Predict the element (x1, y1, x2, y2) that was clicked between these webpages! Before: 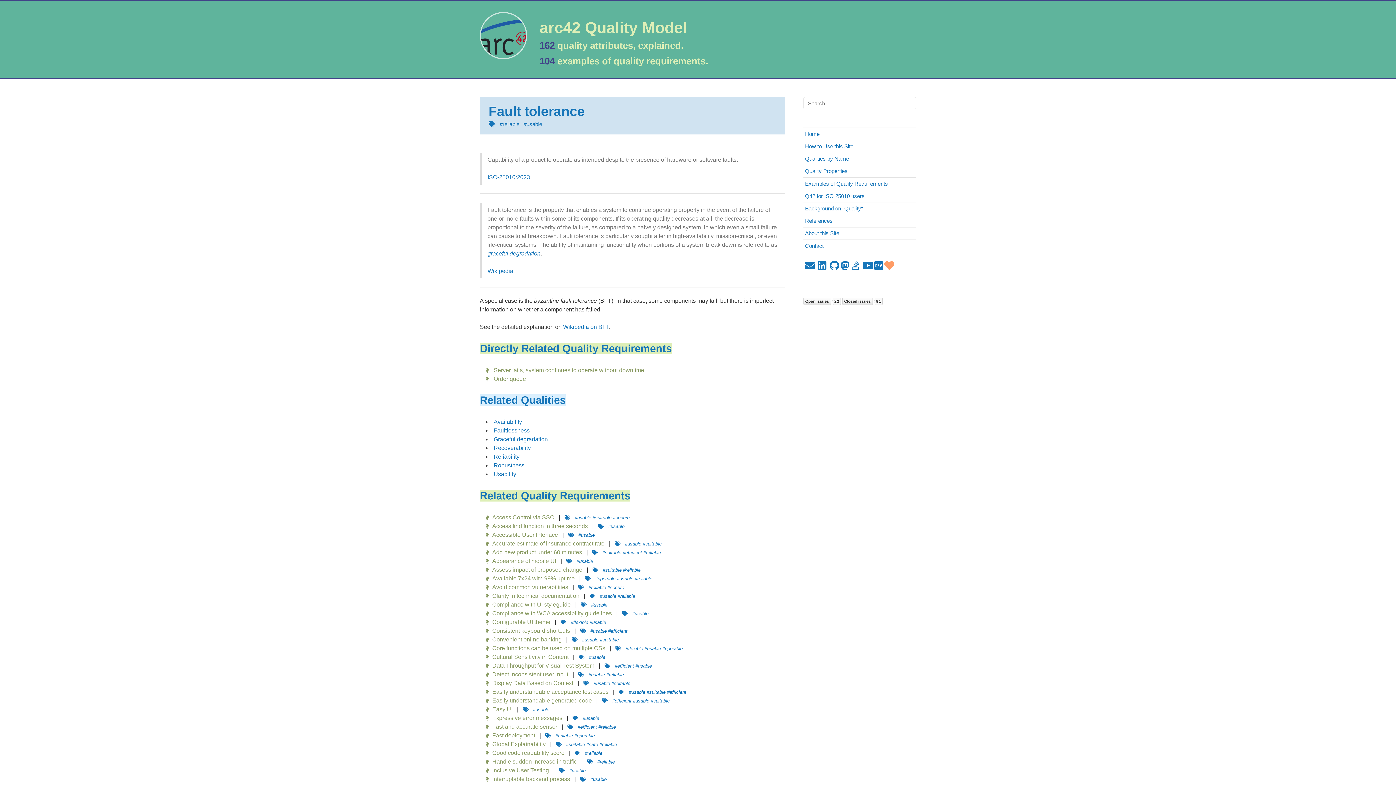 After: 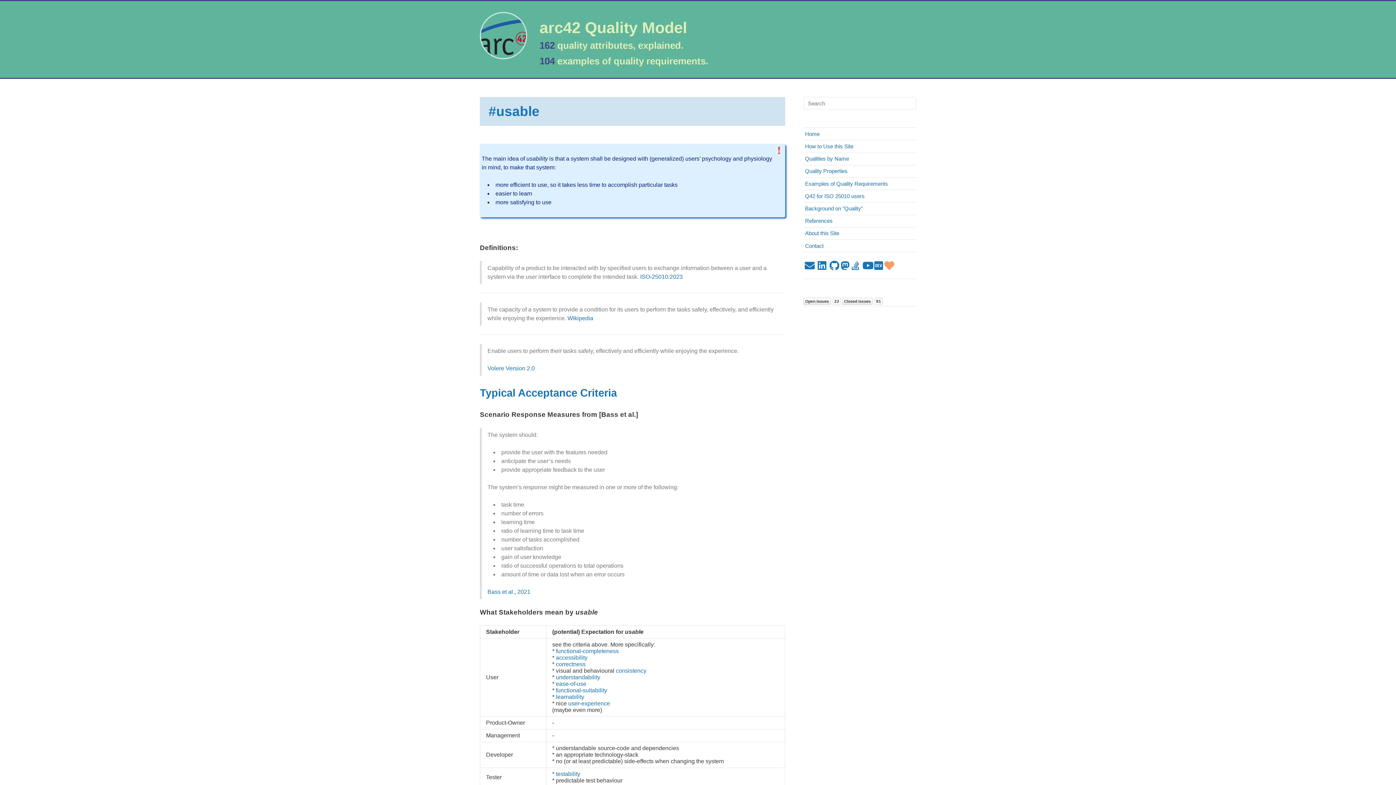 Action: bbox: (608, 523, 624, 529) label: #usable